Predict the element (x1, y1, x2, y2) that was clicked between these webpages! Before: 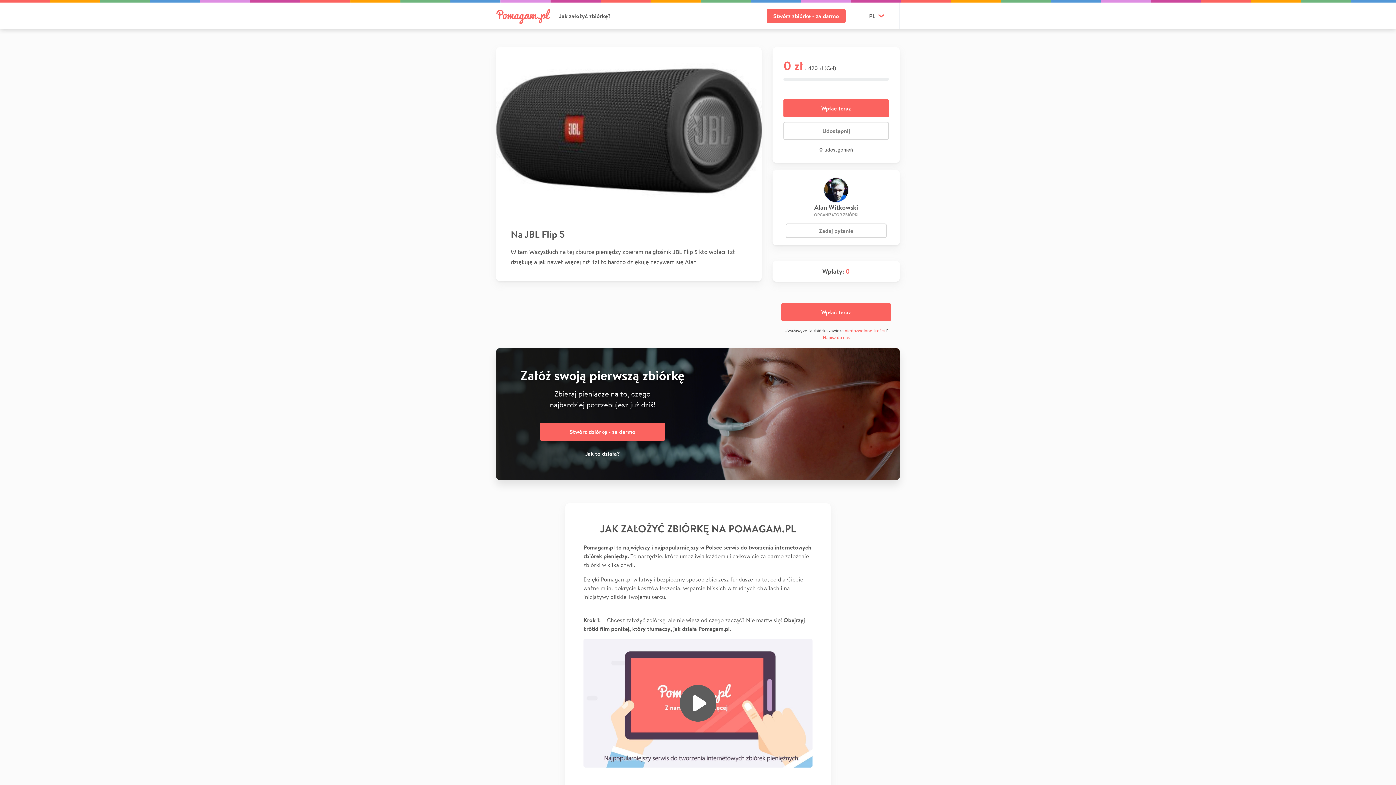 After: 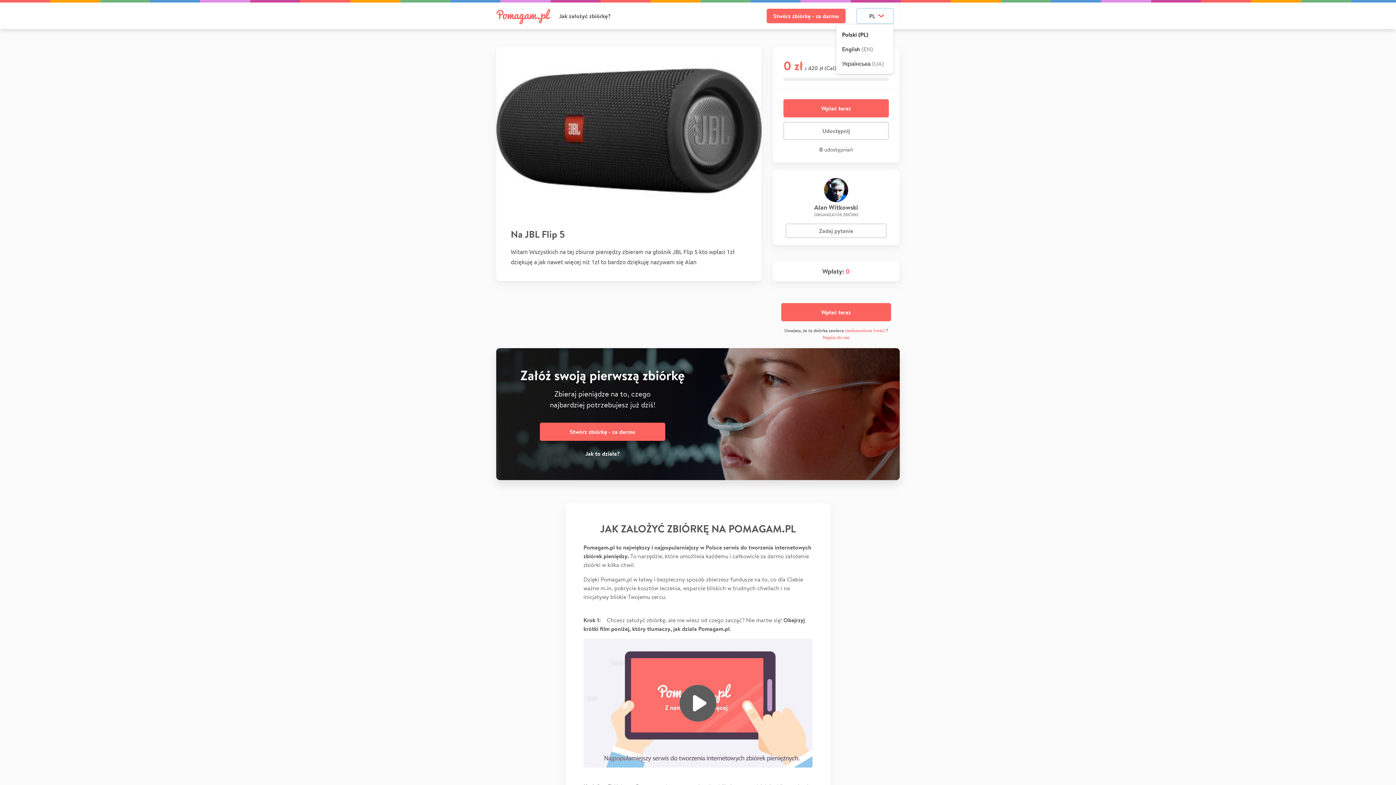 Action: label: PL bbox: (857, 8, 893, 23)